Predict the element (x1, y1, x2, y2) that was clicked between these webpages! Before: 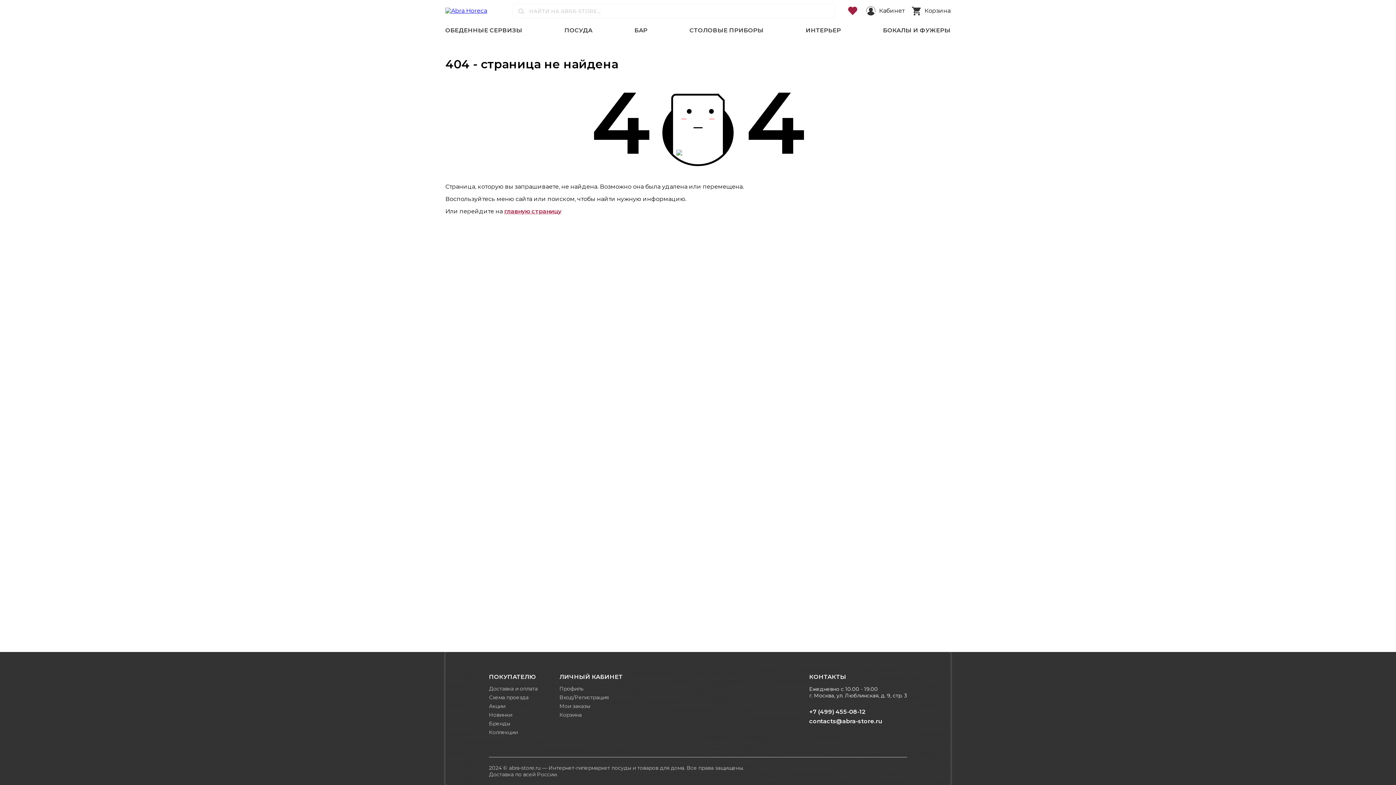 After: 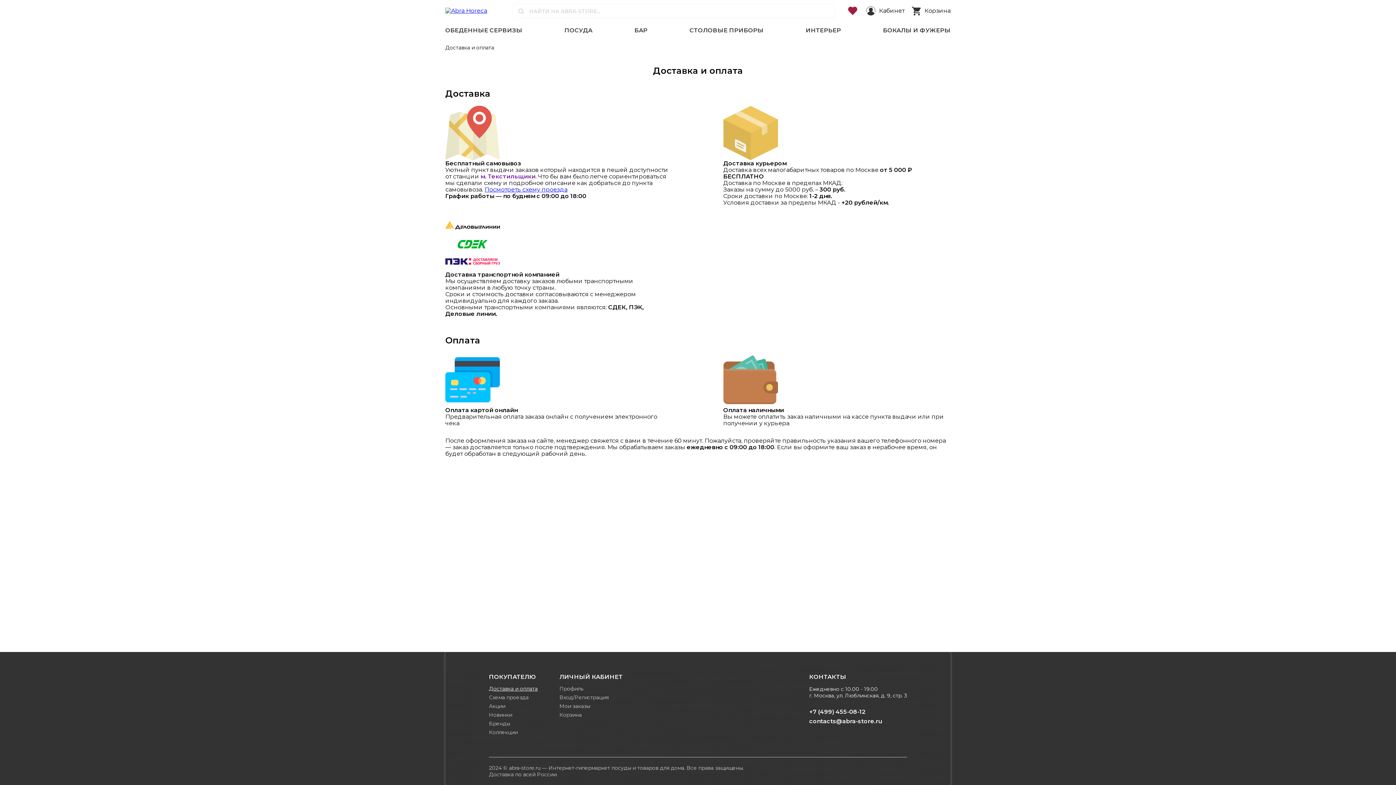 Action: label: Доставка и оплата bbox: (489, 686, 552, 692)